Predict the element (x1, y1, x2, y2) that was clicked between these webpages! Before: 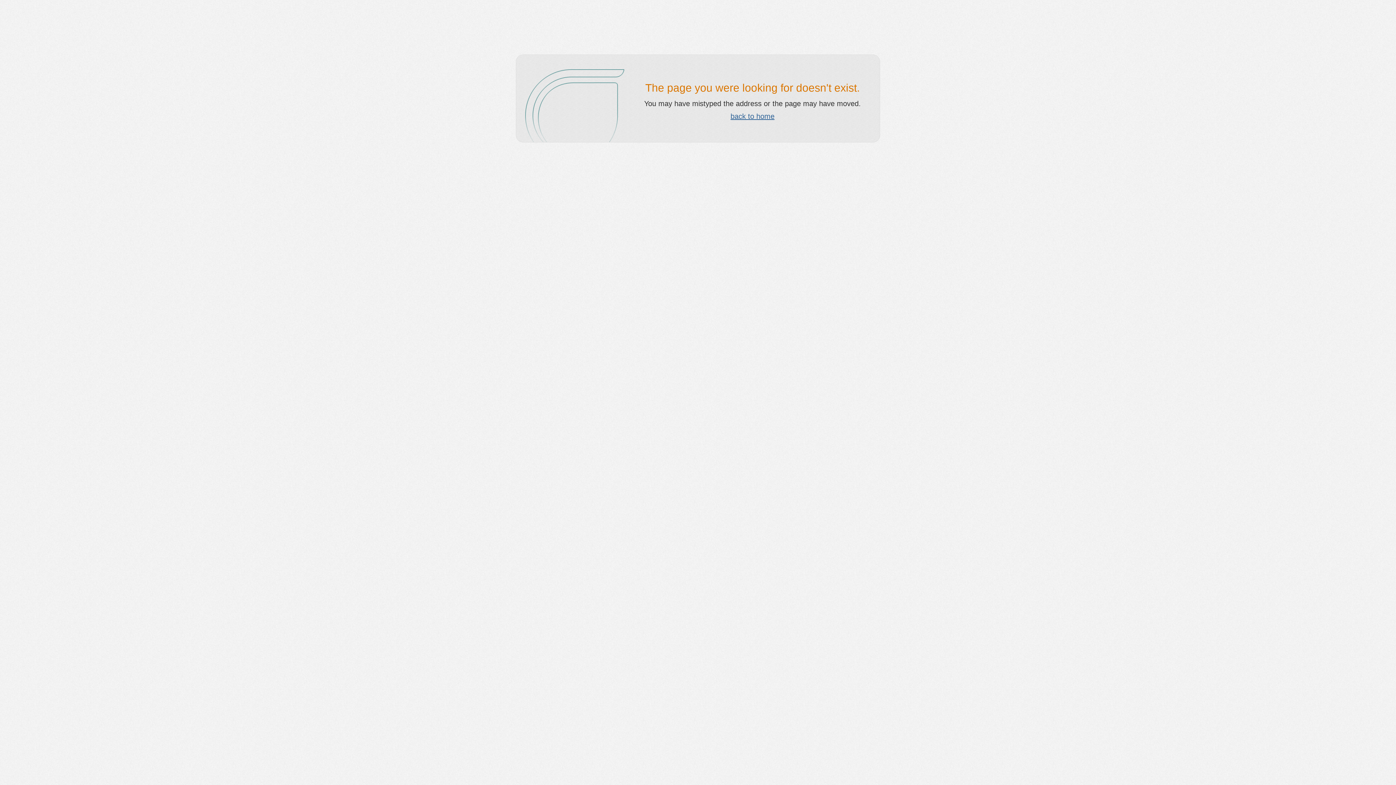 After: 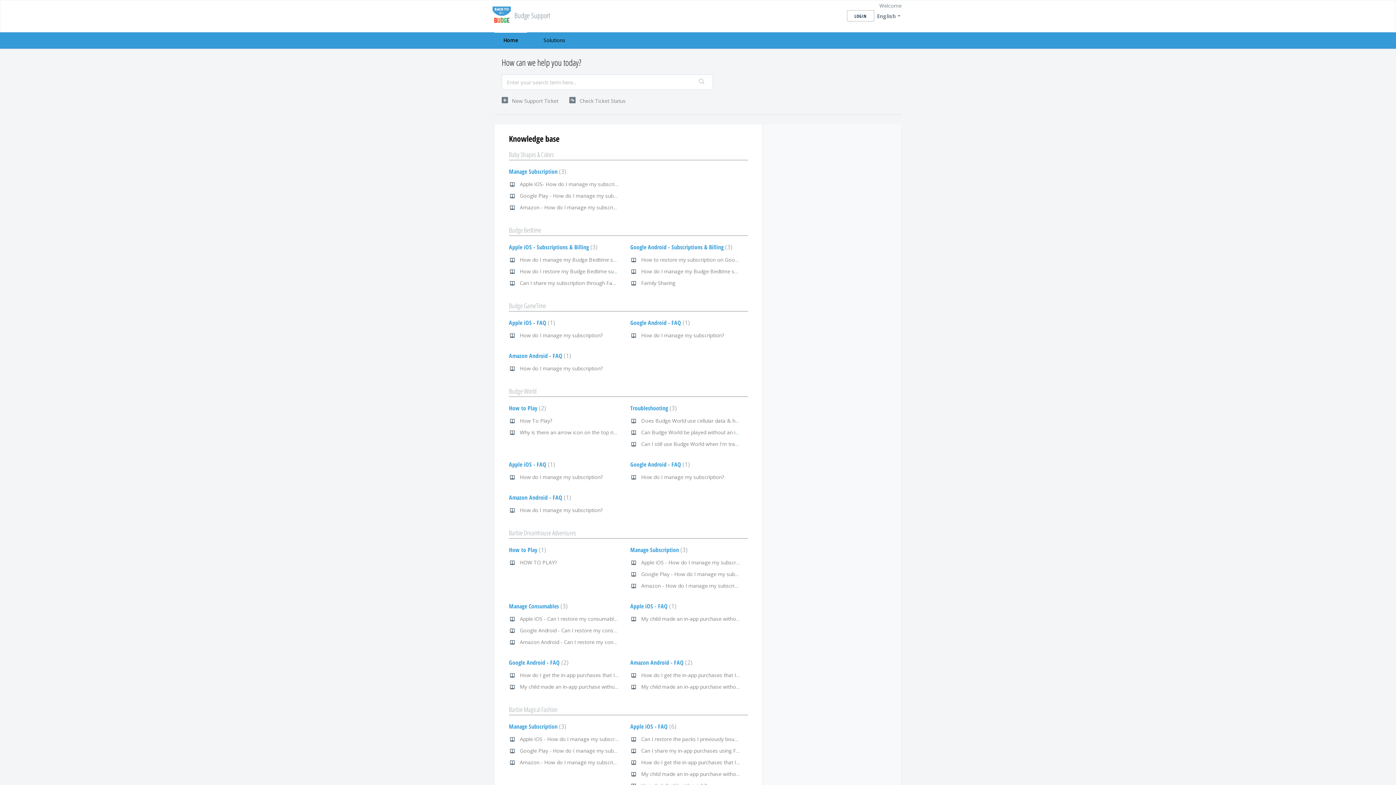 Action: bbox: (730, 112, 774, 120) label: back to home